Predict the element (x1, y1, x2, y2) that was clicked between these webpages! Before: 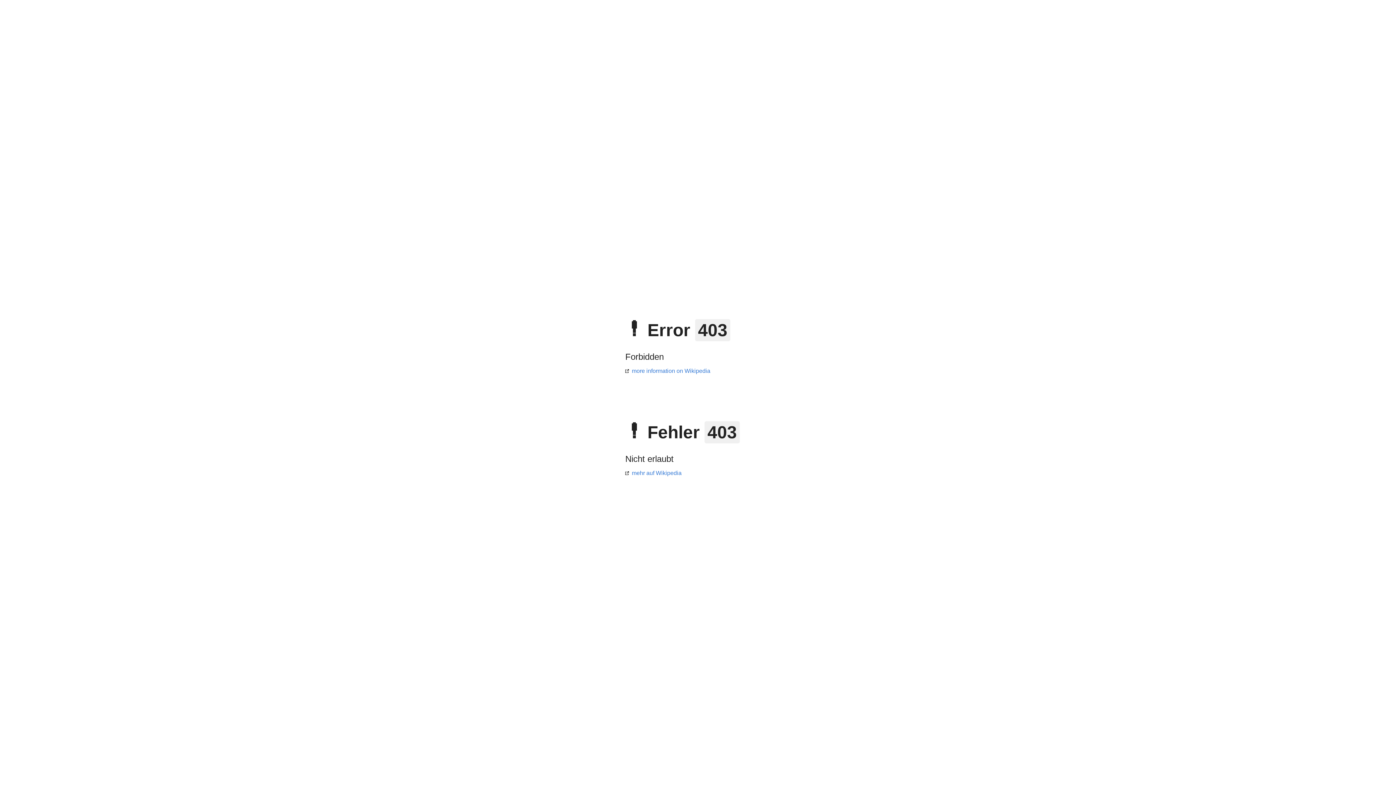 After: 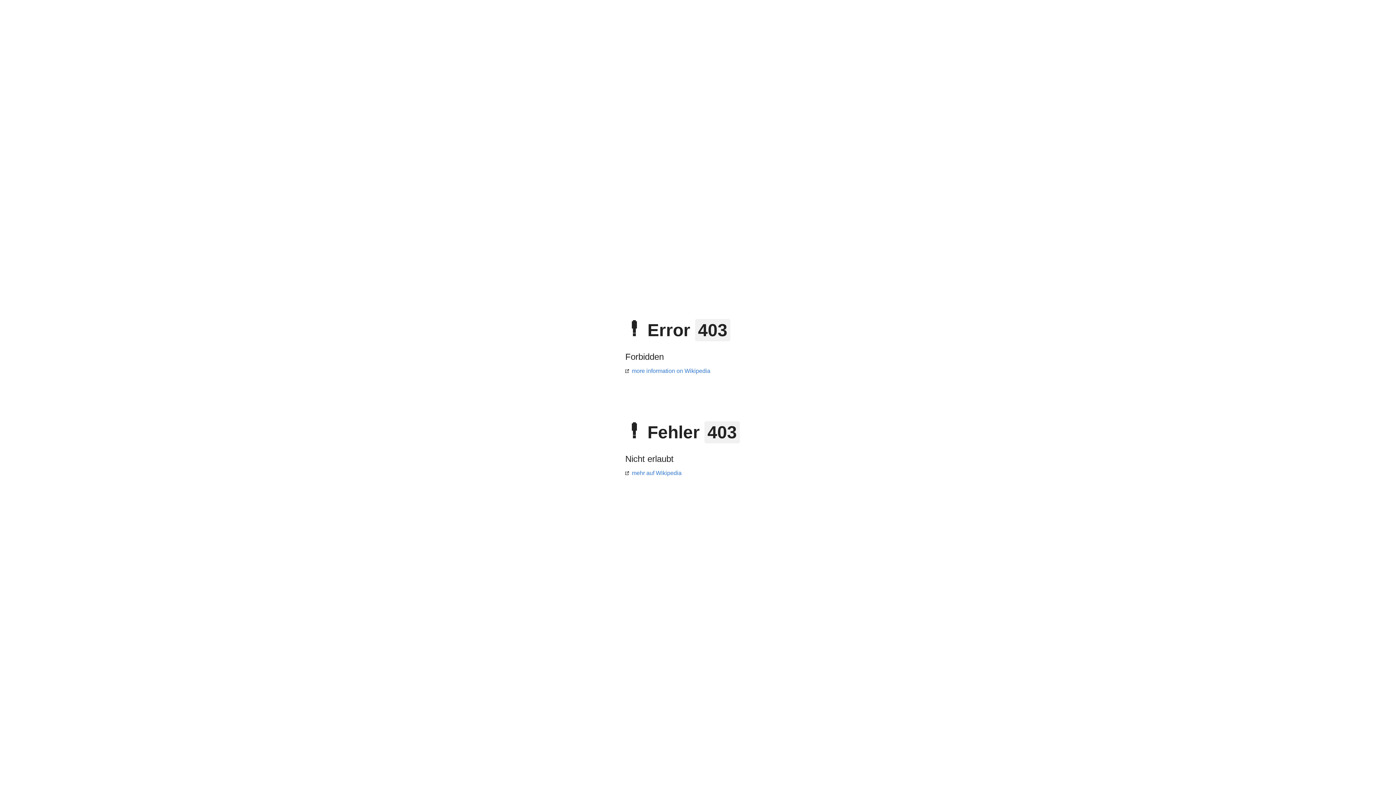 Action: label: mehr auf Wikipedia bbox: (625, 470, 681, 476)